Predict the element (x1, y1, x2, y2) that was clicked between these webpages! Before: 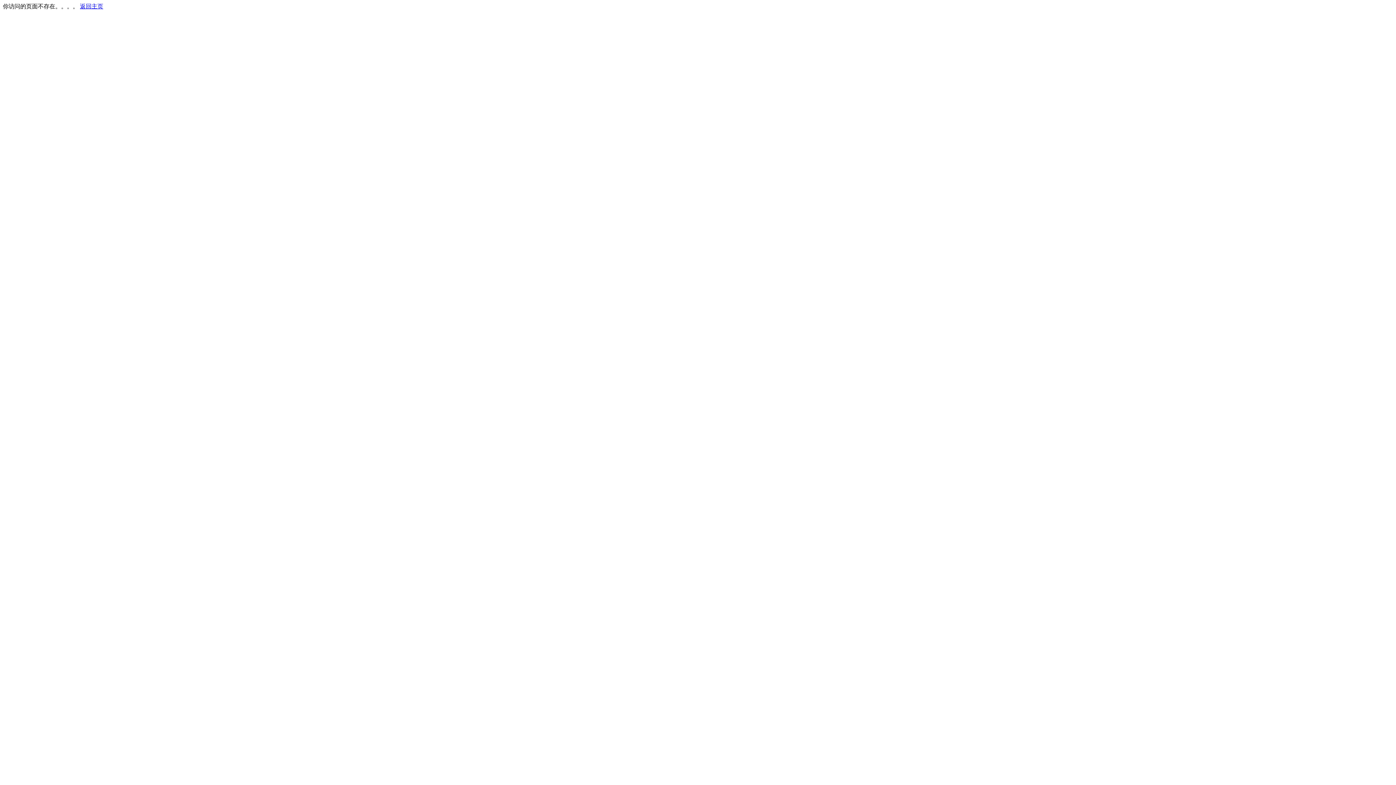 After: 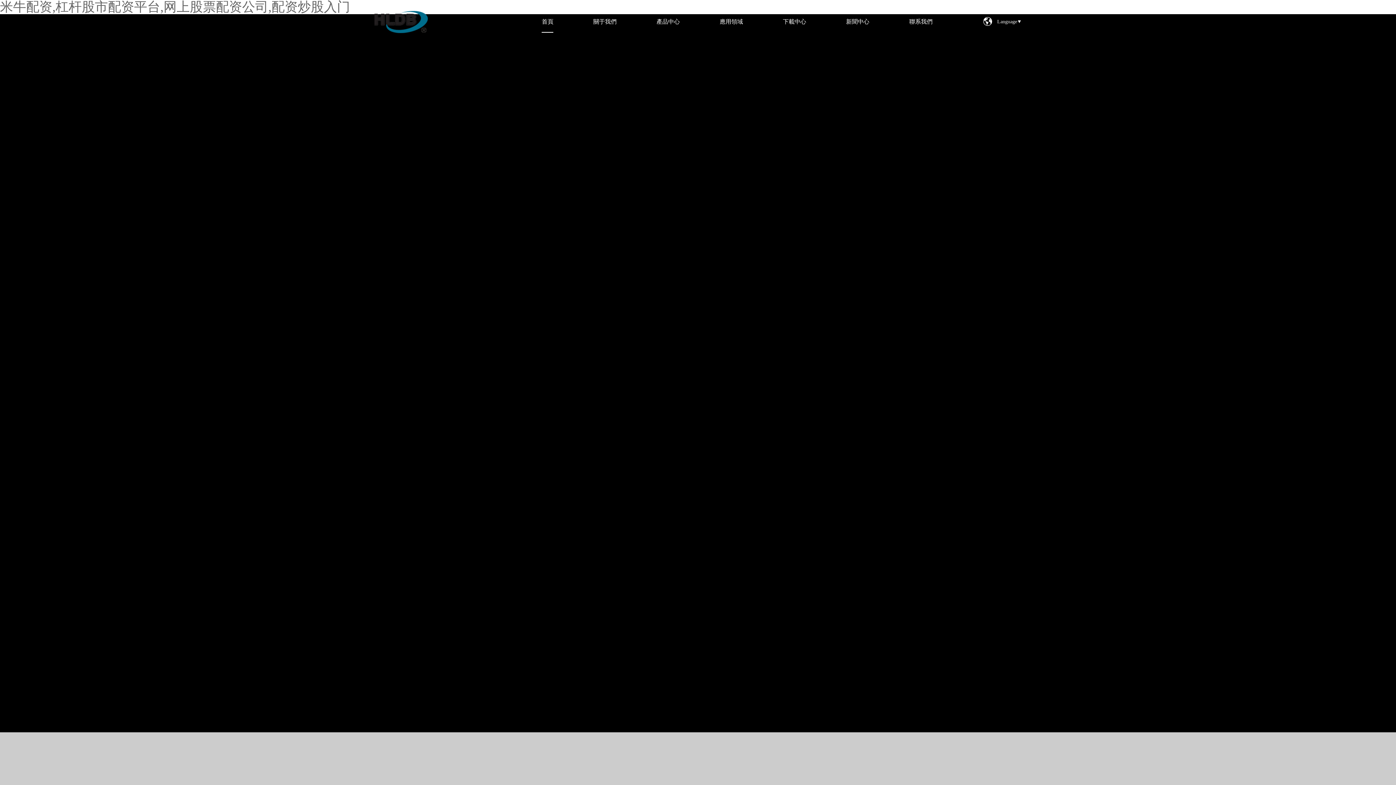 Action: bbox: (80, 3, 103, 9) label: 返回主页